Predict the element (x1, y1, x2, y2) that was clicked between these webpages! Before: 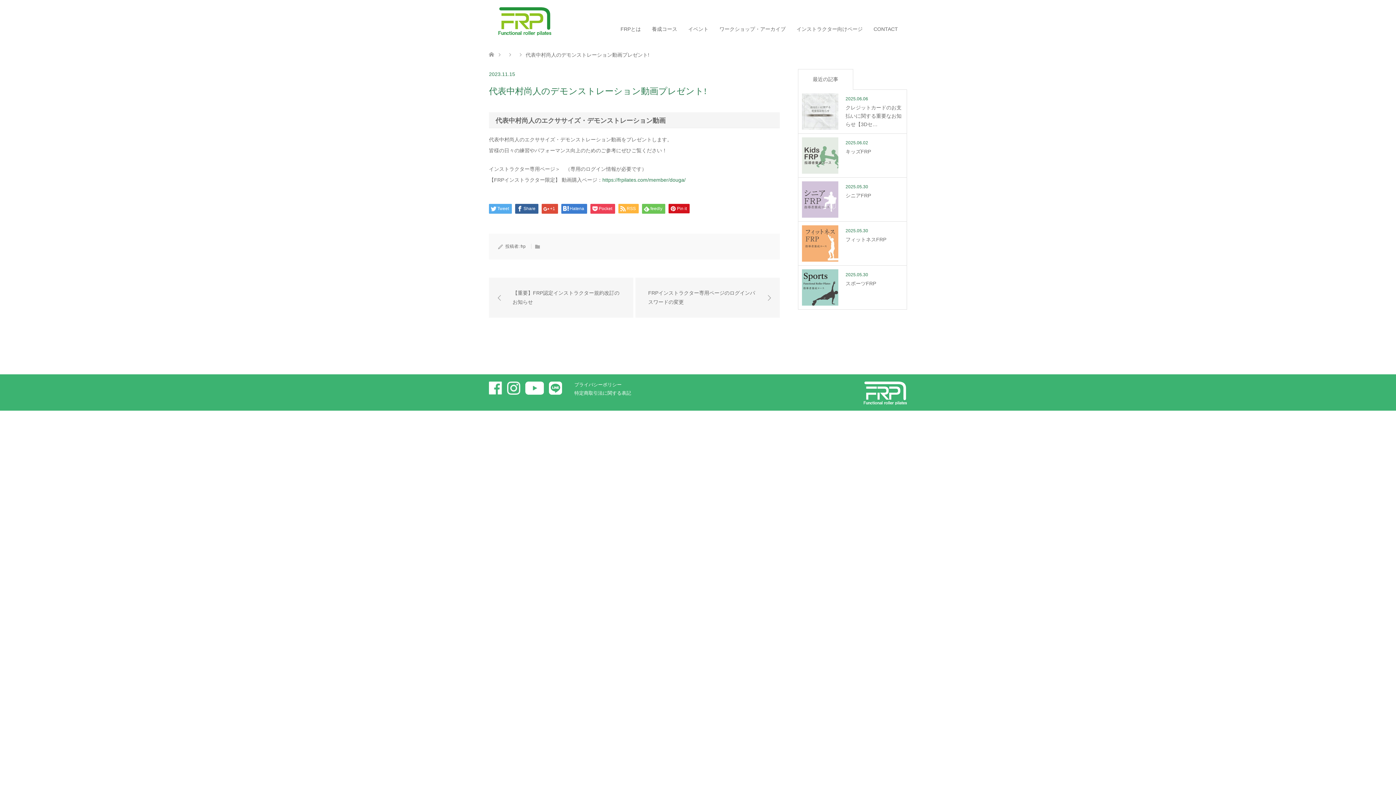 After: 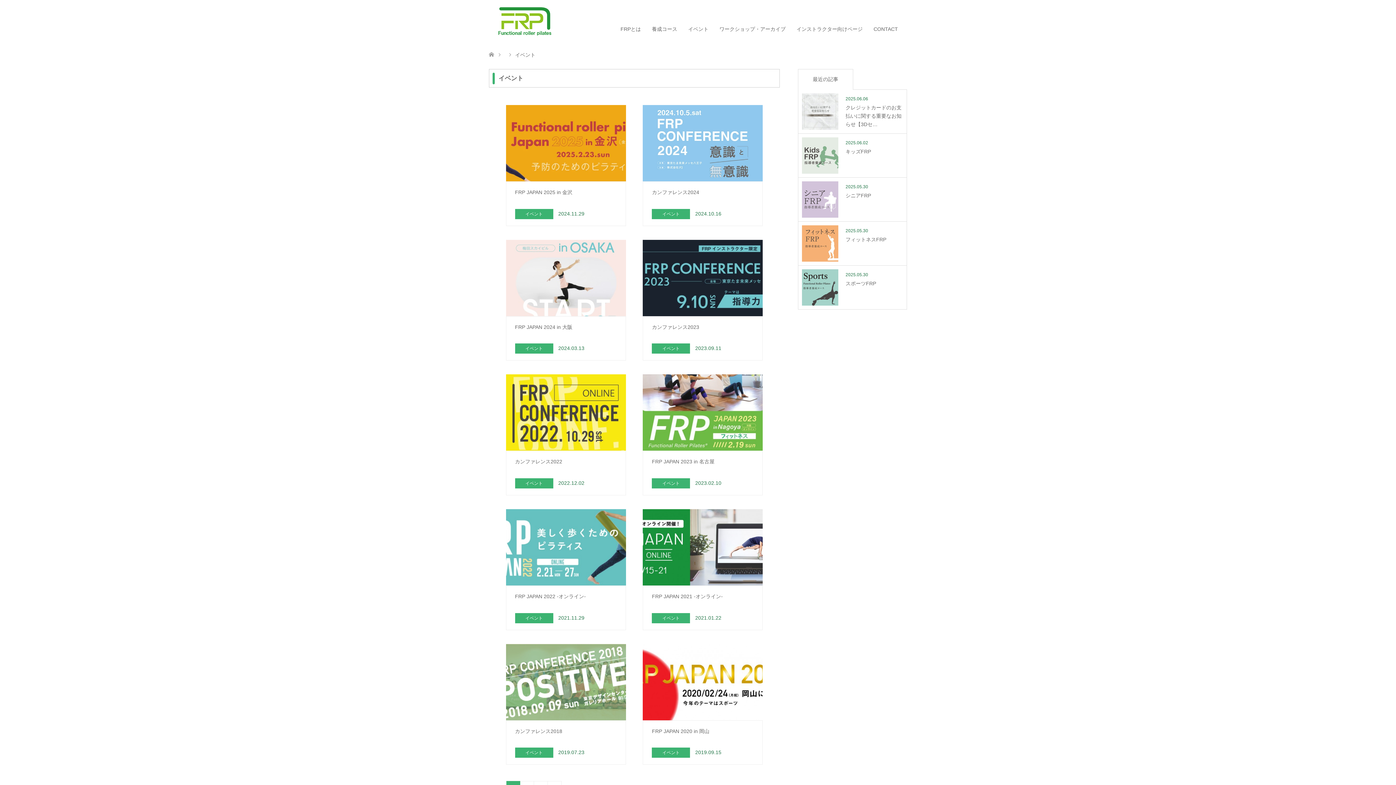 Action: label: イベント bbox: (682, 0, 714, 43)